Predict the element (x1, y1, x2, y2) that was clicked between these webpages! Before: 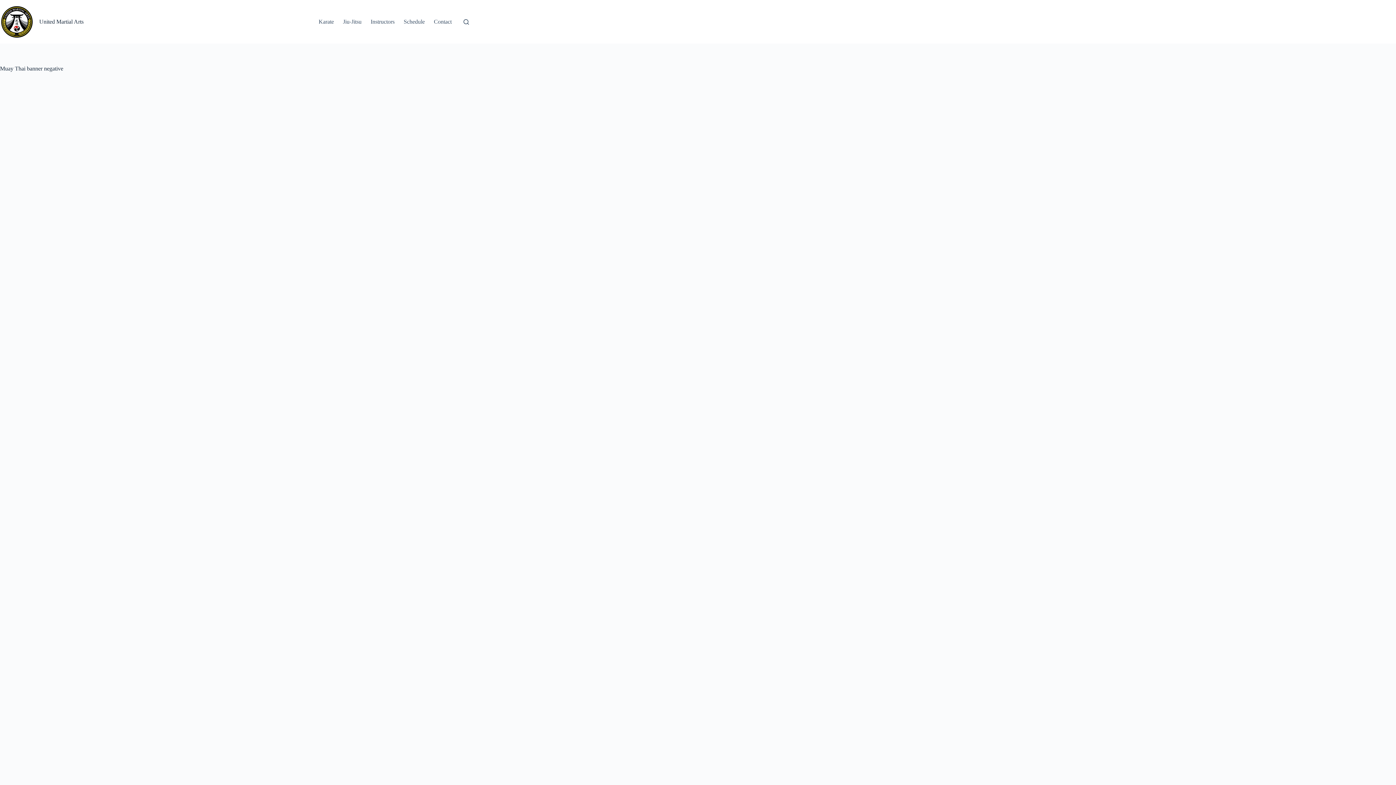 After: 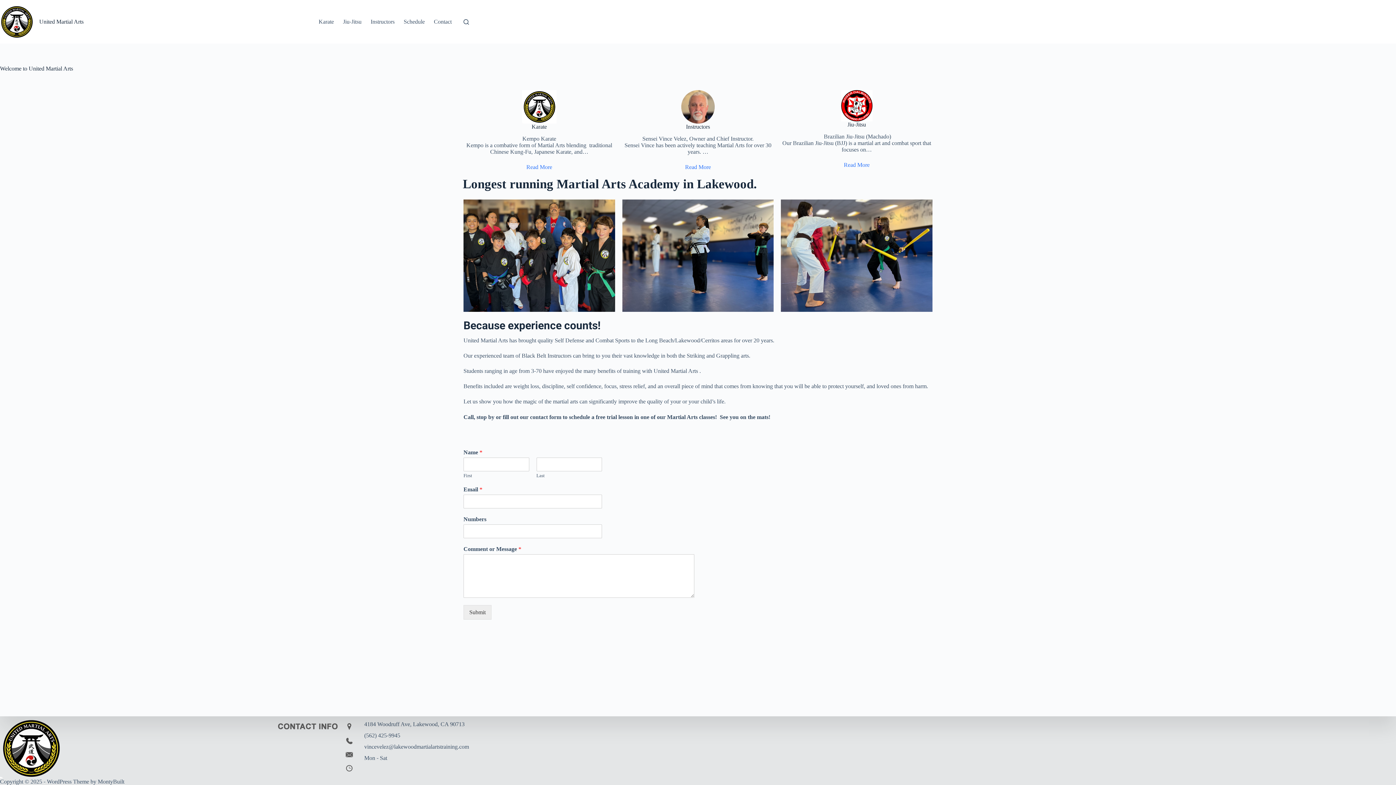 Action: bbox: (39, 18, 83, 24) label: United Martial Arts